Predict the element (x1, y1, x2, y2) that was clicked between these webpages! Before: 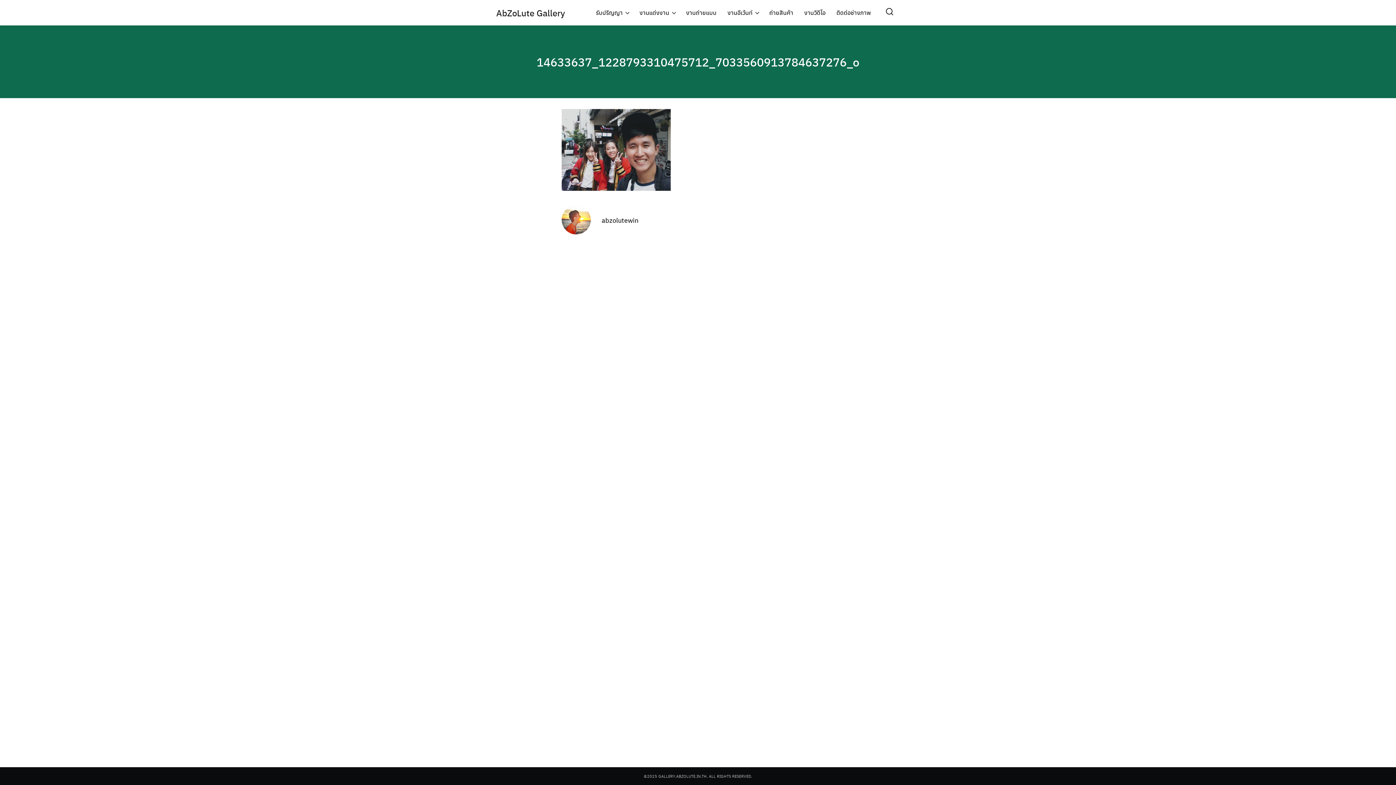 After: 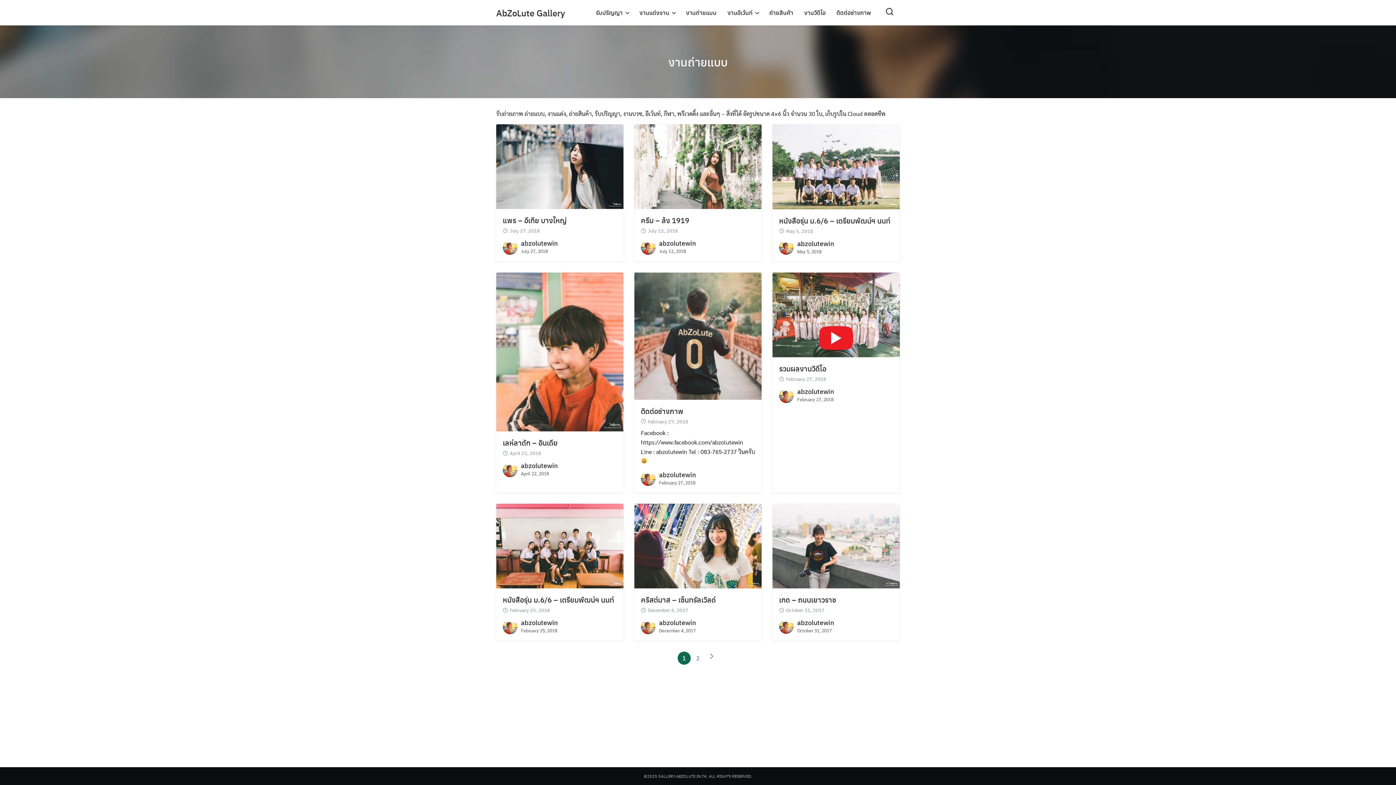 Action: label: งานถ่ายแบบ bbox: (680, 6, 722, 19)